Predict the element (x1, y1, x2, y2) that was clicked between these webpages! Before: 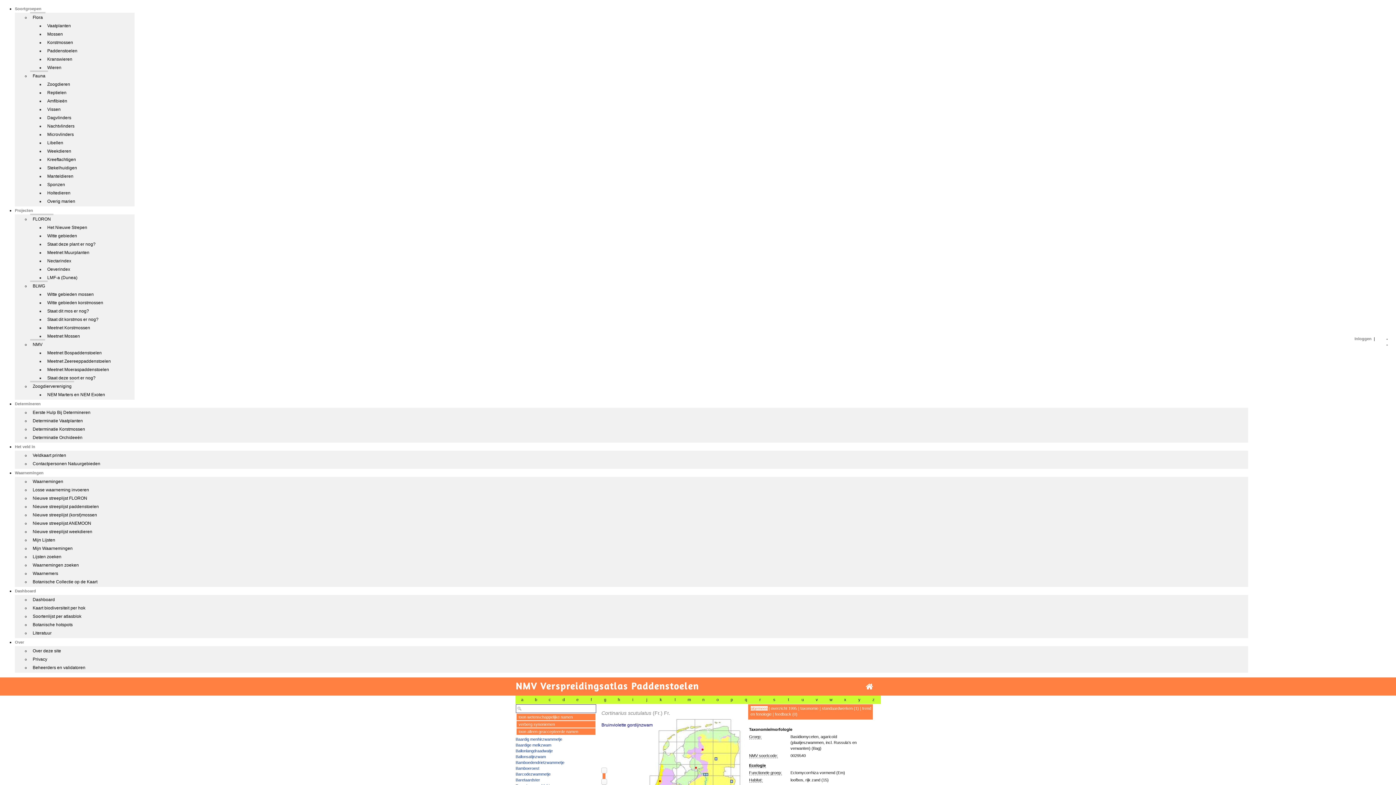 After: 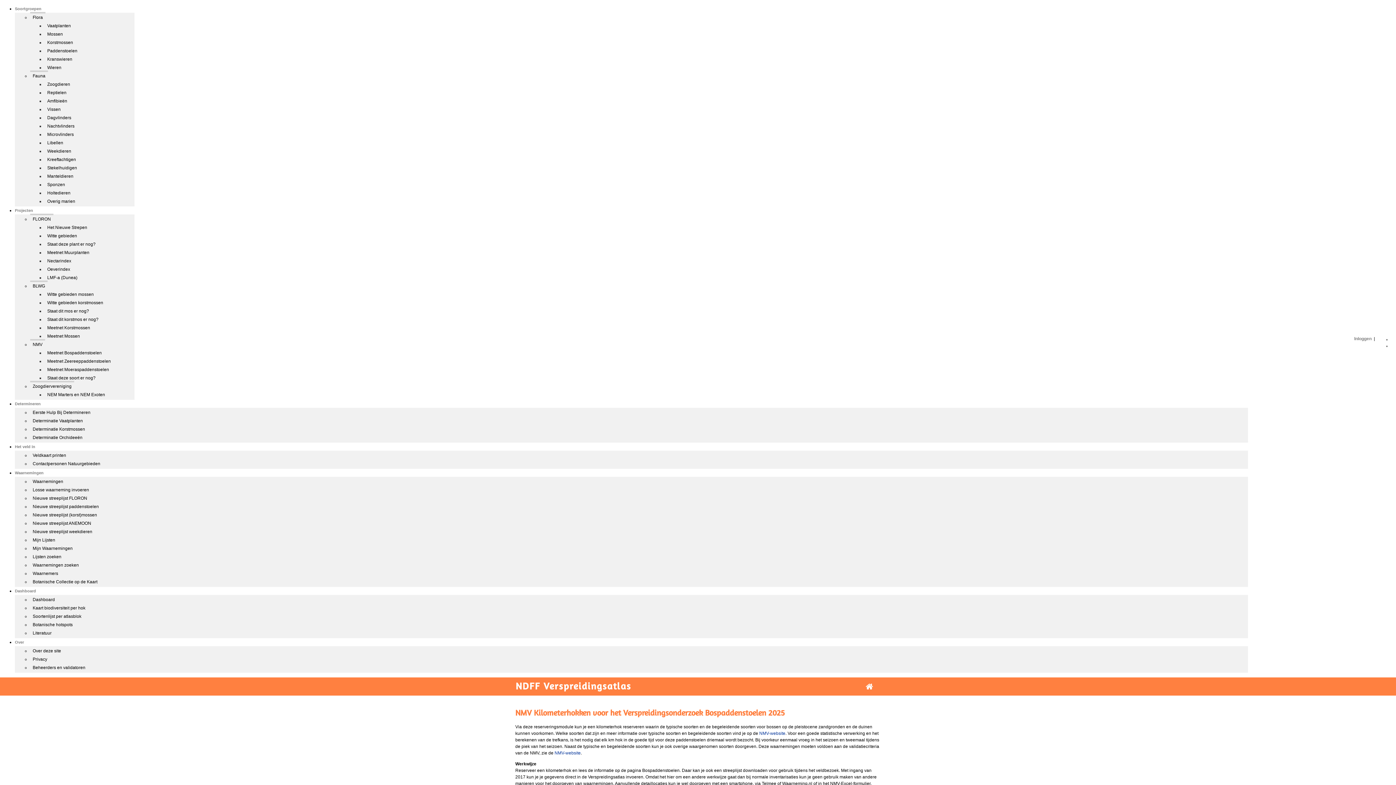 Action: label: Meetnet Bospaddenstoelen bbox: (44, 347, 104, 357)